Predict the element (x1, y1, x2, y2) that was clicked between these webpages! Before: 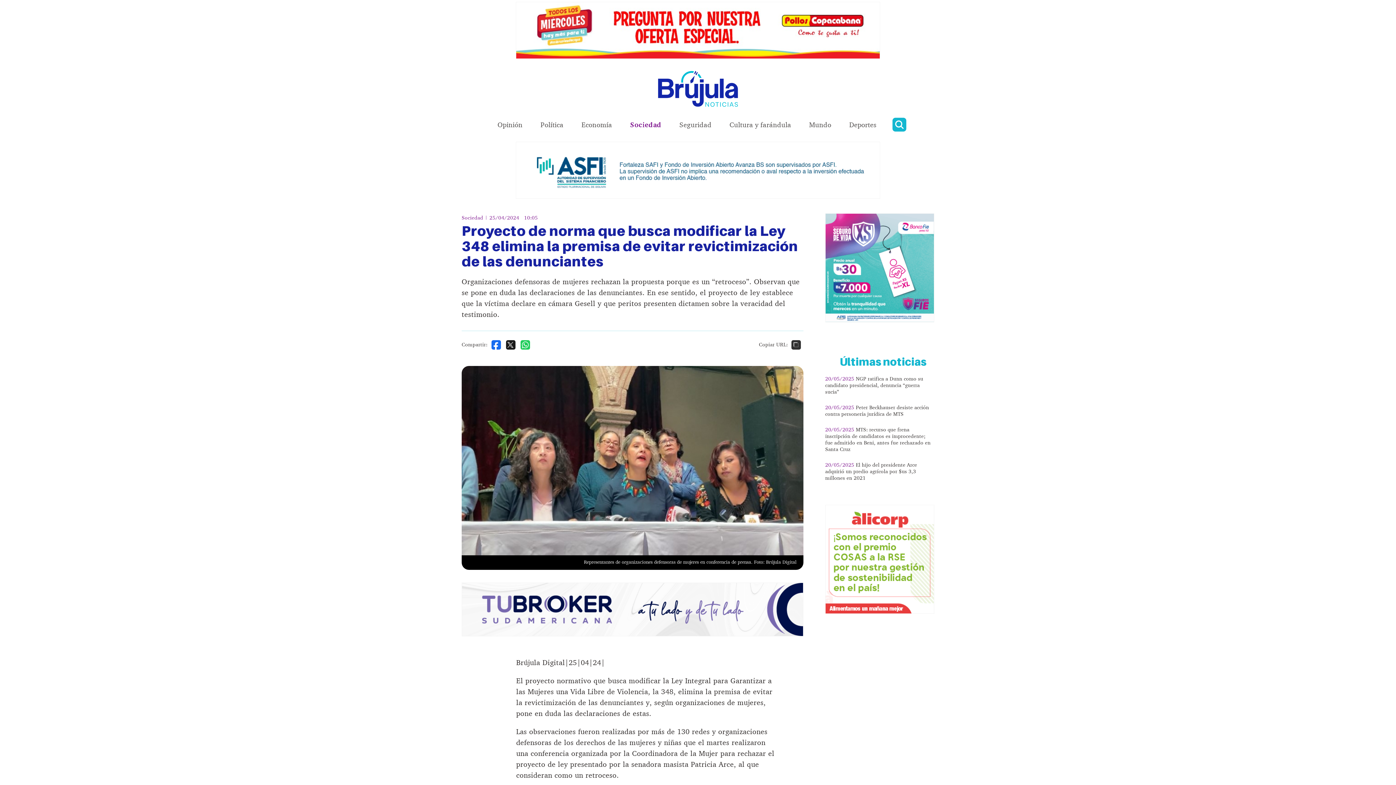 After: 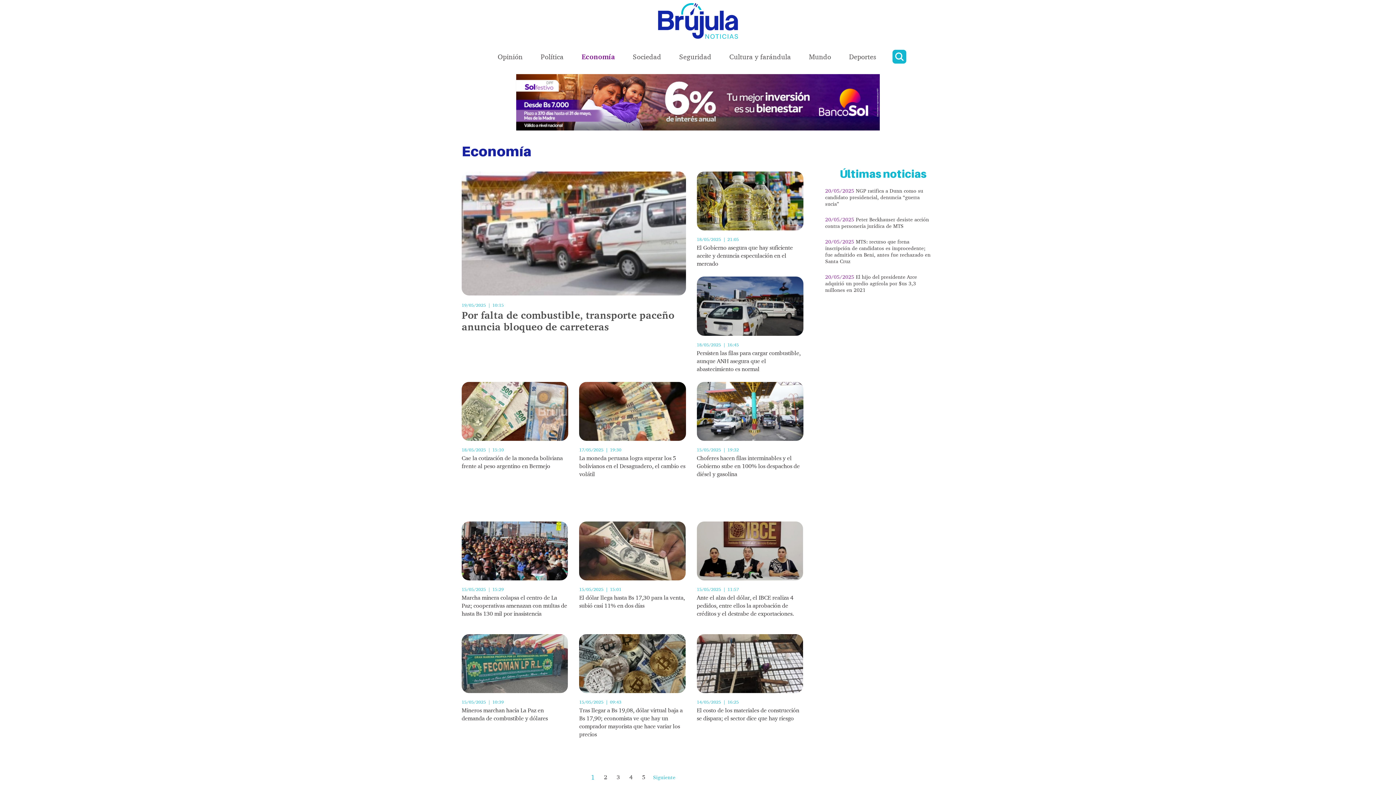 Action: label: Economía bbox: (581, 119, 612, 131)